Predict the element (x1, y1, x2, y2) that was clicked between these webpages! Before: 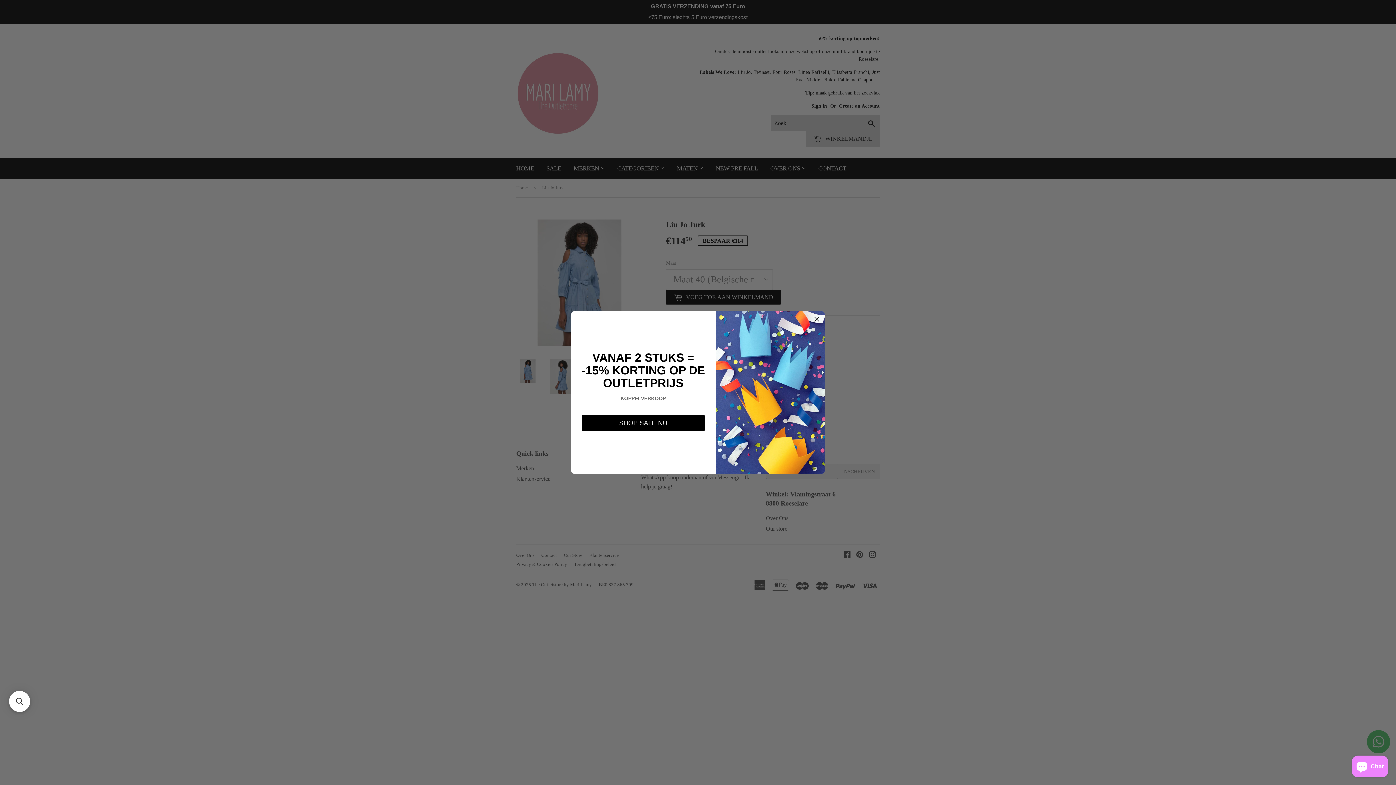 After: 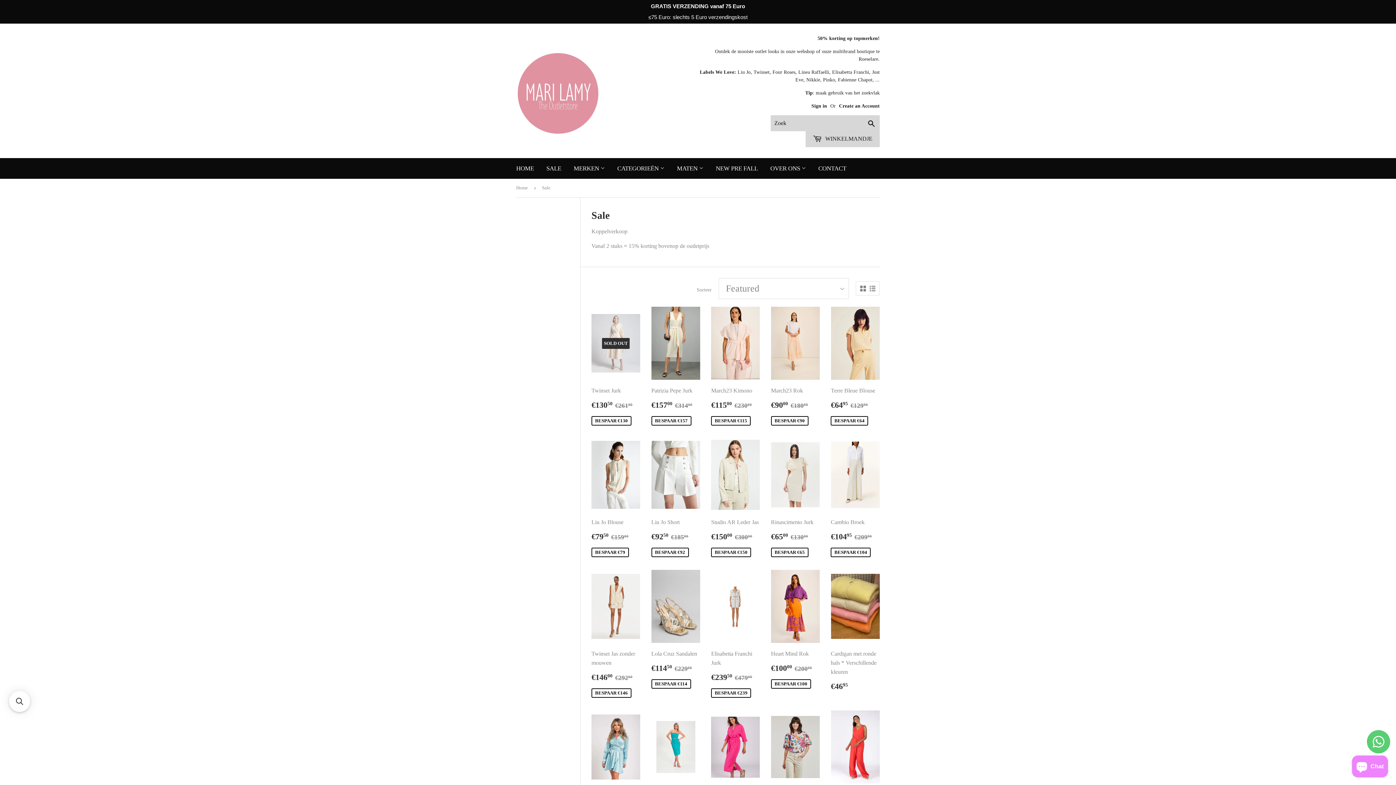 Action: label: SHOP SALE NU bbox: (581, 414, 705, 431)